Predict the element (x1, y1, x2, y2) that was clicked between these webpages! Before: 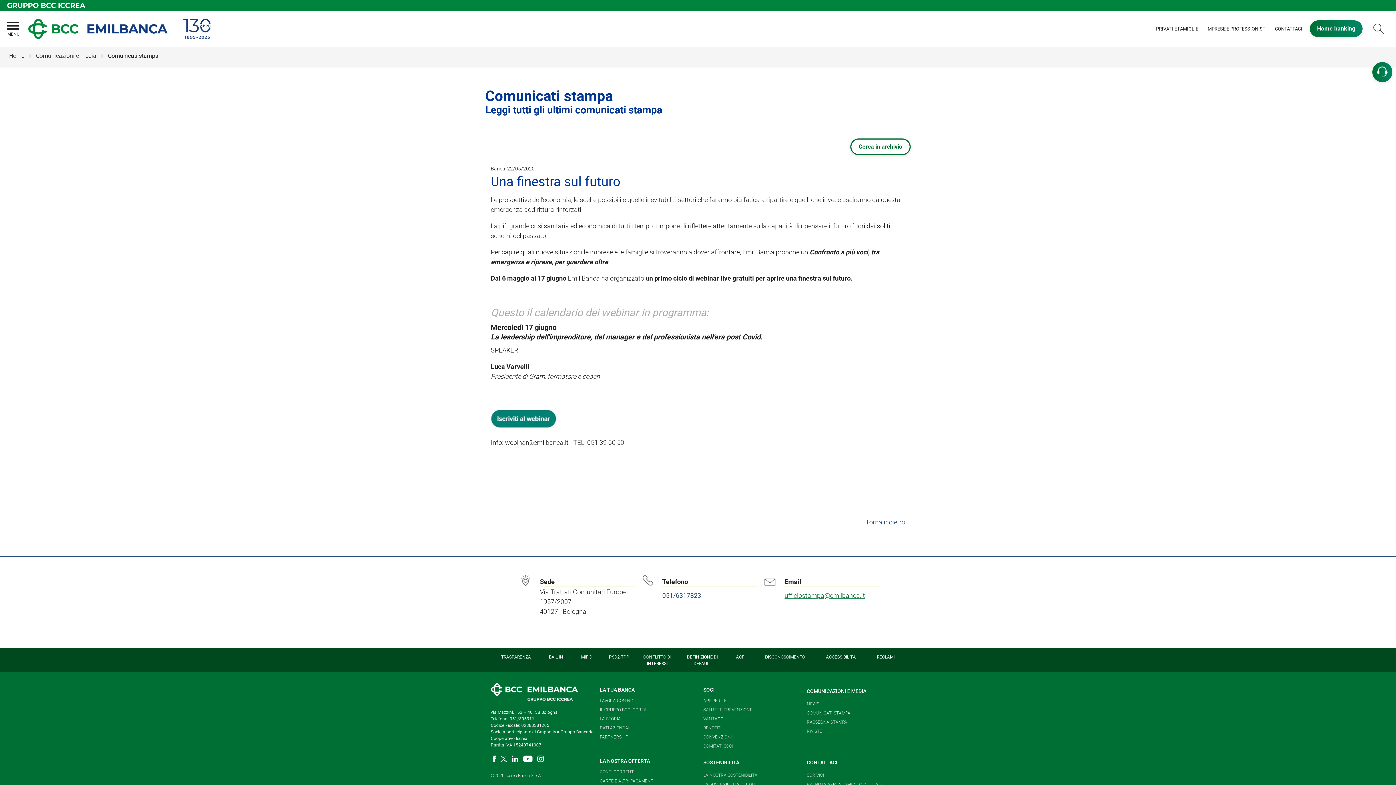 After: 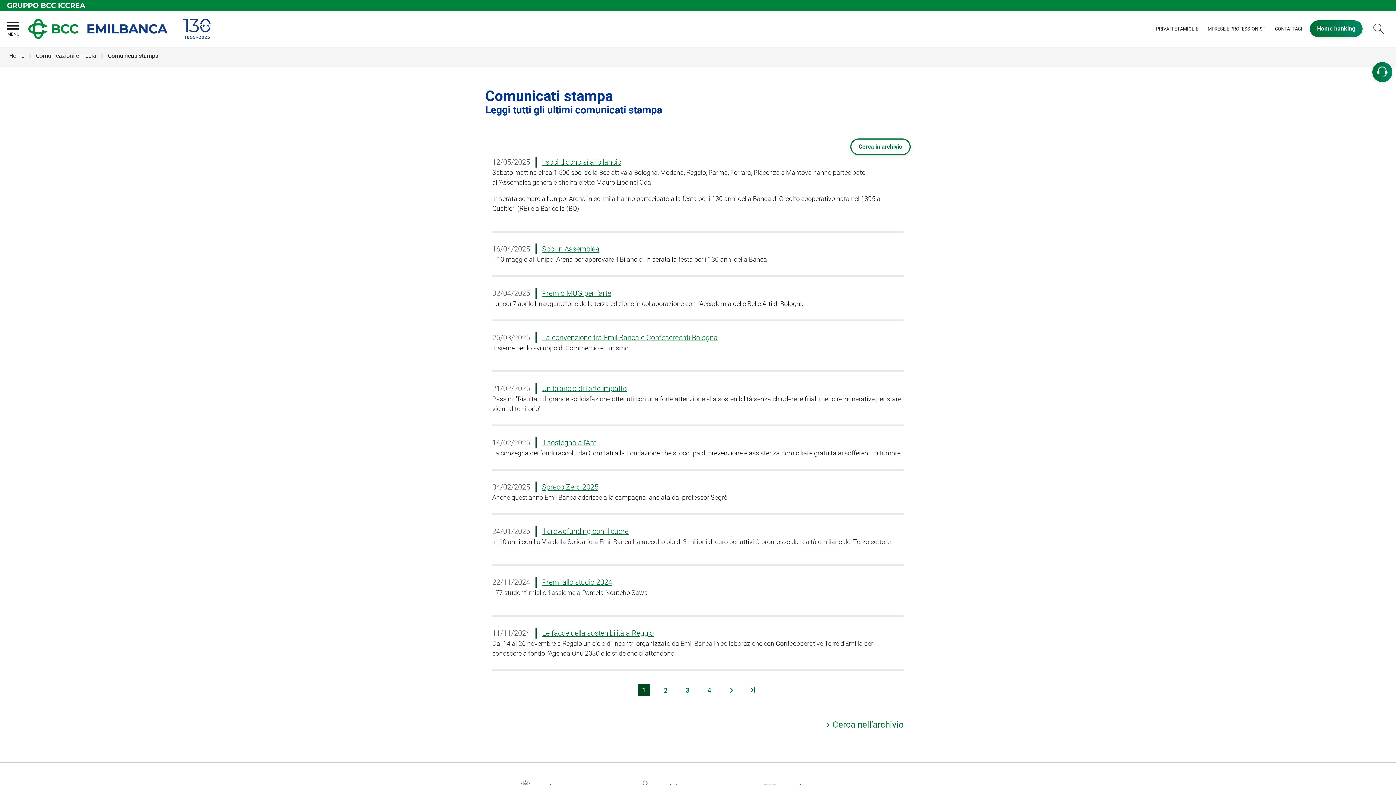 Action: label: Torna alle news bbox: (821, 518, 865, 526)